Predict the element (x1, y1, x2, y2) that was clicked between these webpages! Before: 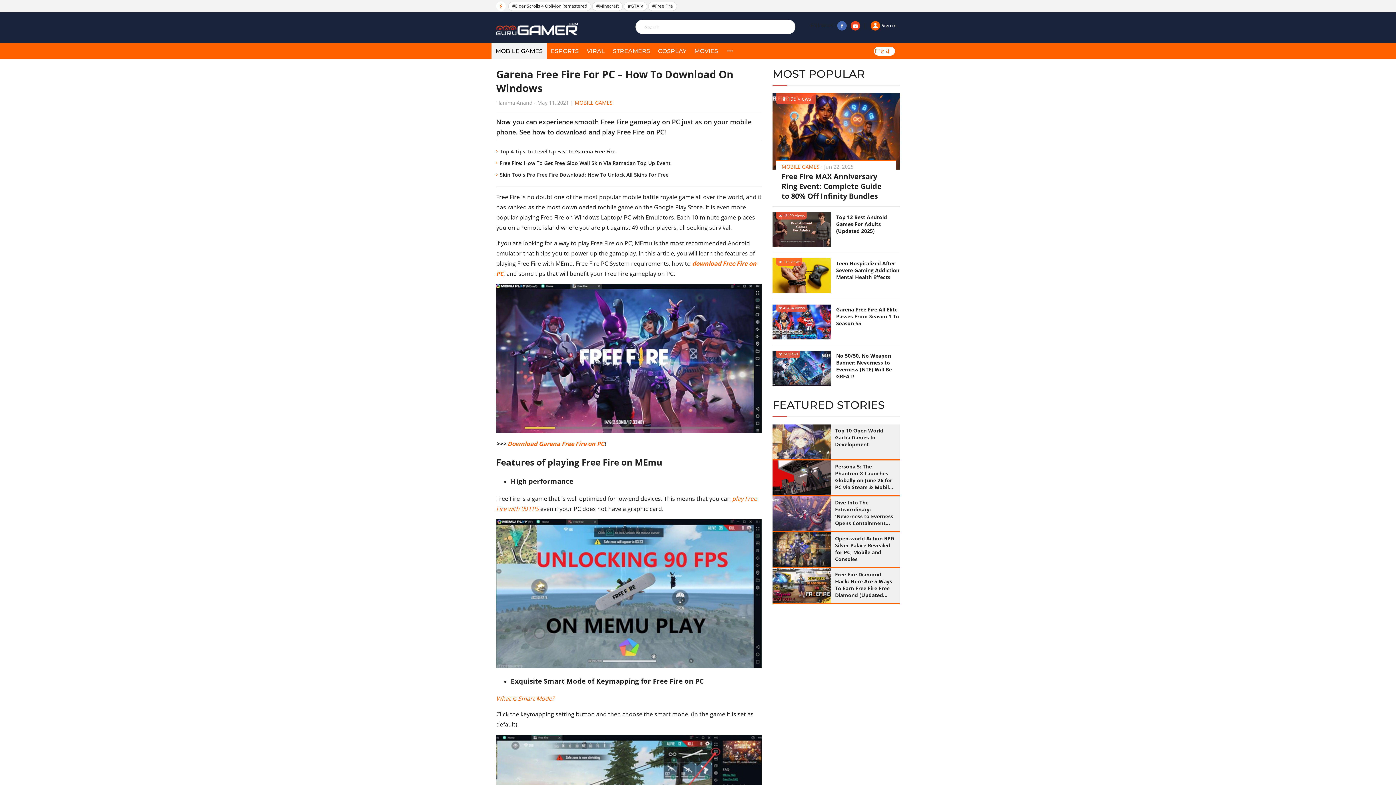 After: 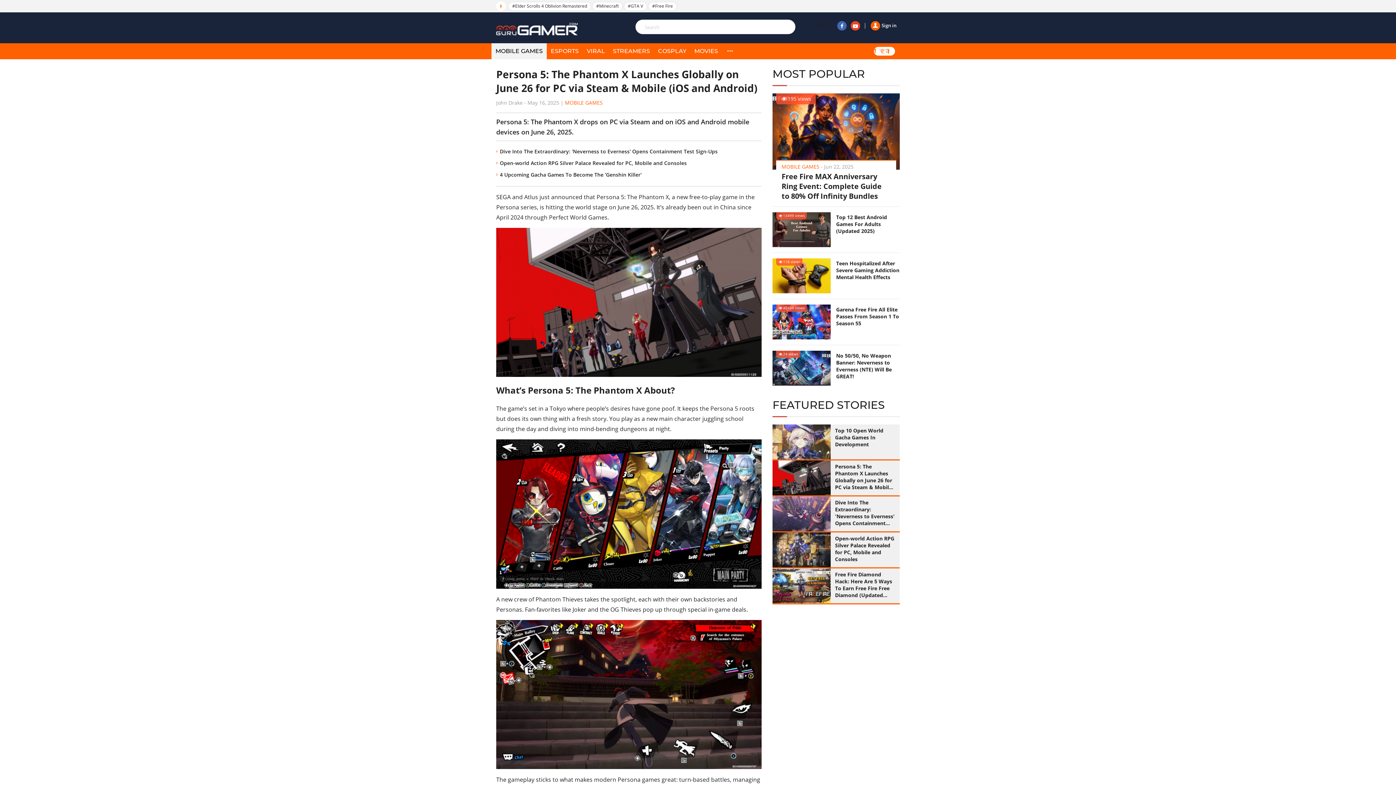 Action: label: Persona 5: The Phantom X Launches Globally on June 26 for PC via Steam & Mobile (iOS and Android) bbox: (830, 460, 899, 490)